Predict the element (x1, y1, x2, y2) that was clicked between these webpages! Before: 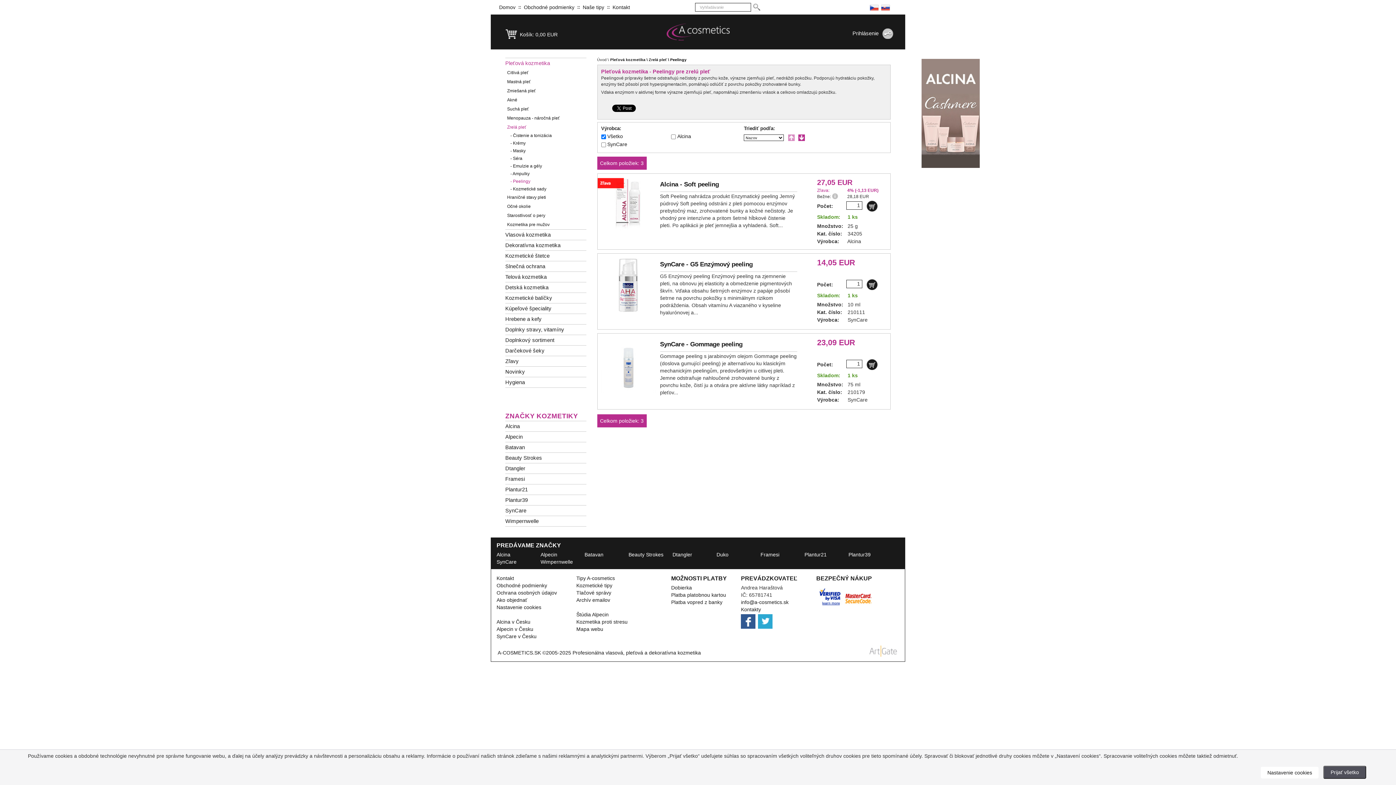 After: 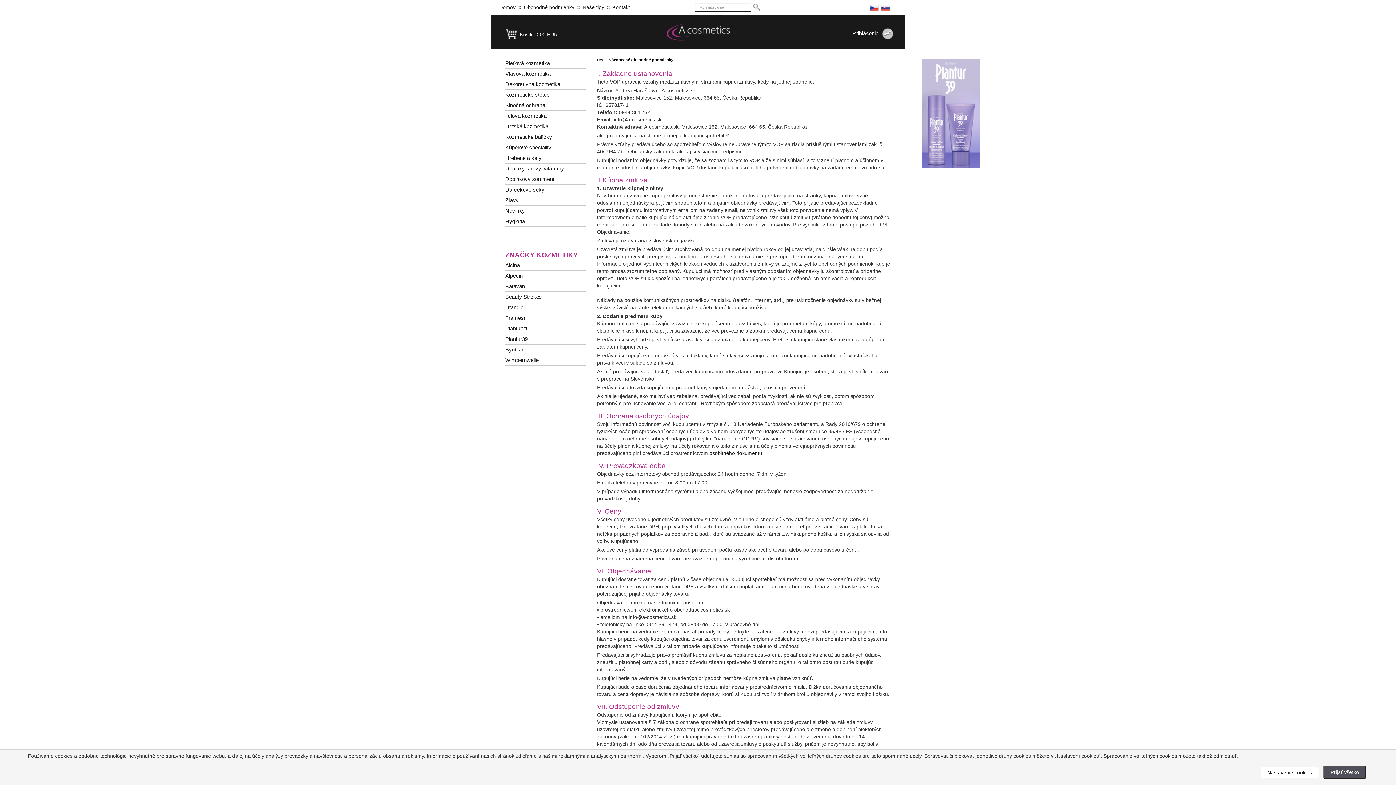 Action: bbox: (496, 582, 547, 588) label: Obchodné podmienky